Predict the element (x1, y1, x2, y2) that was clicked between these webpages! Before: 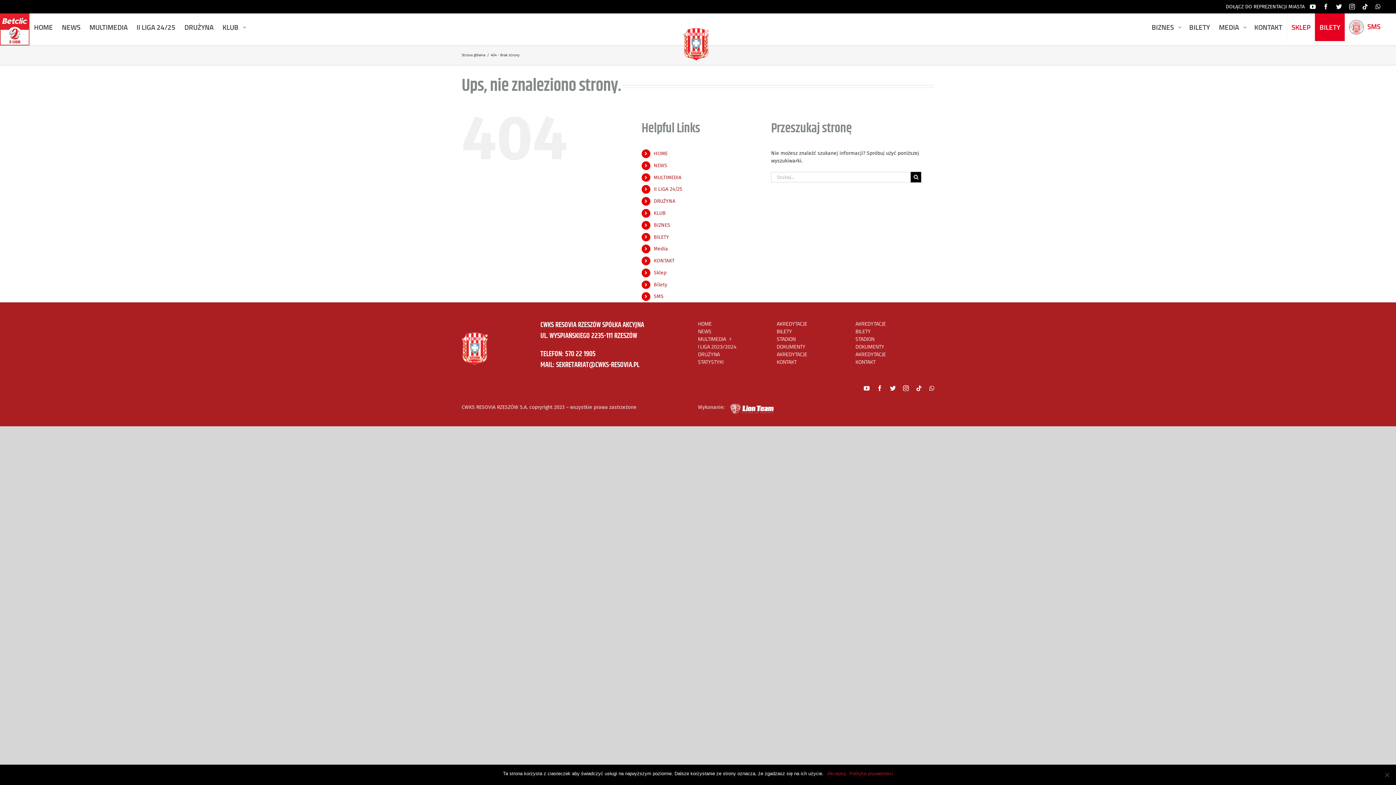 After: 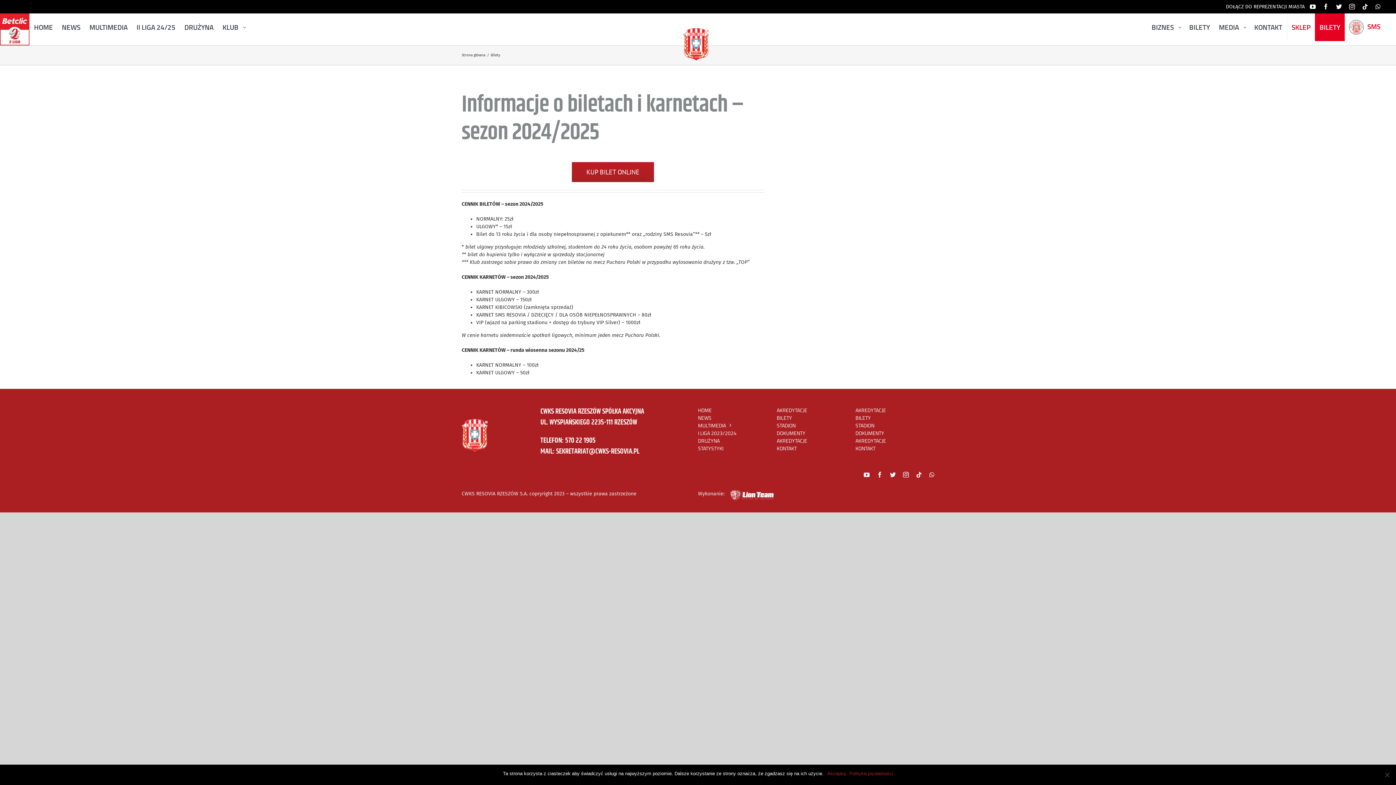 Action: label: BILETY bbox: (1185, 13, 1214, 41)